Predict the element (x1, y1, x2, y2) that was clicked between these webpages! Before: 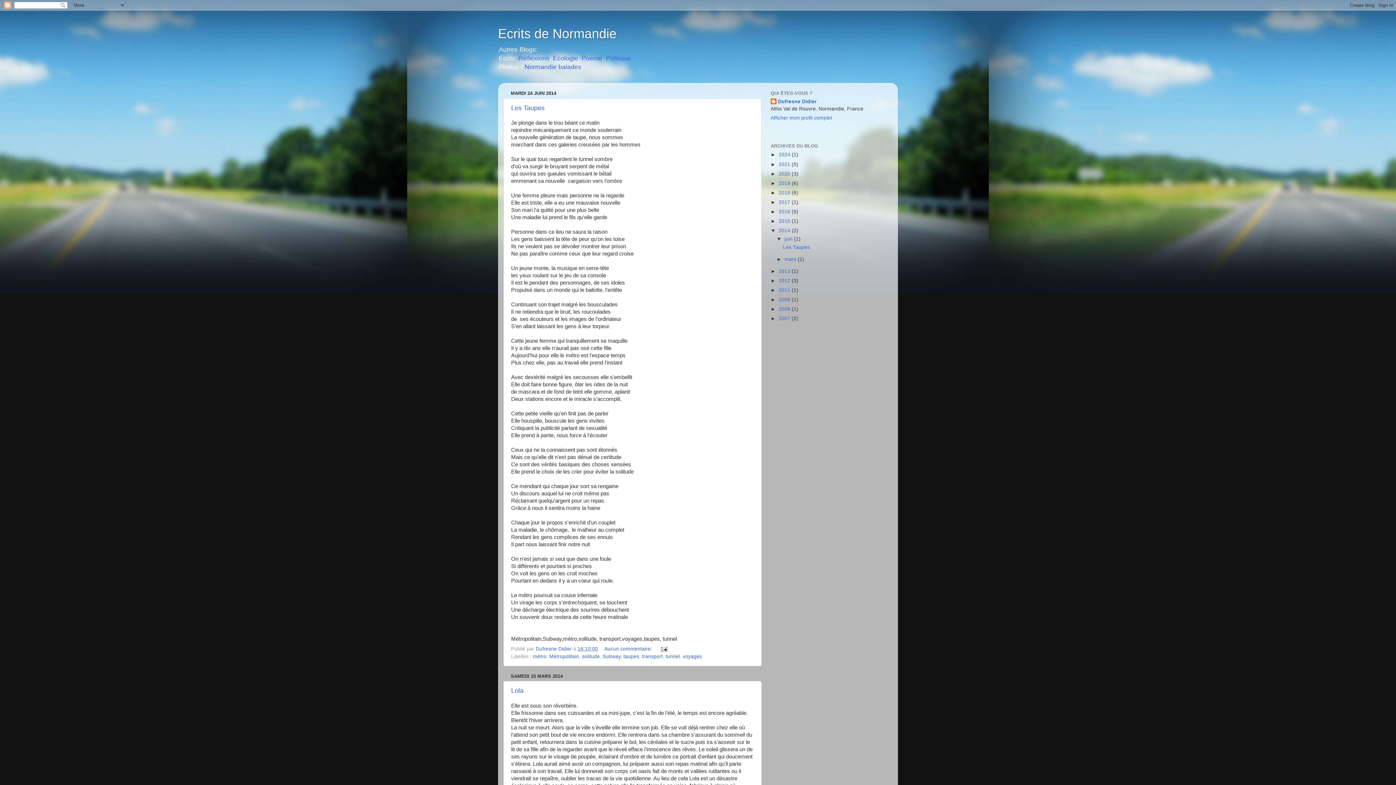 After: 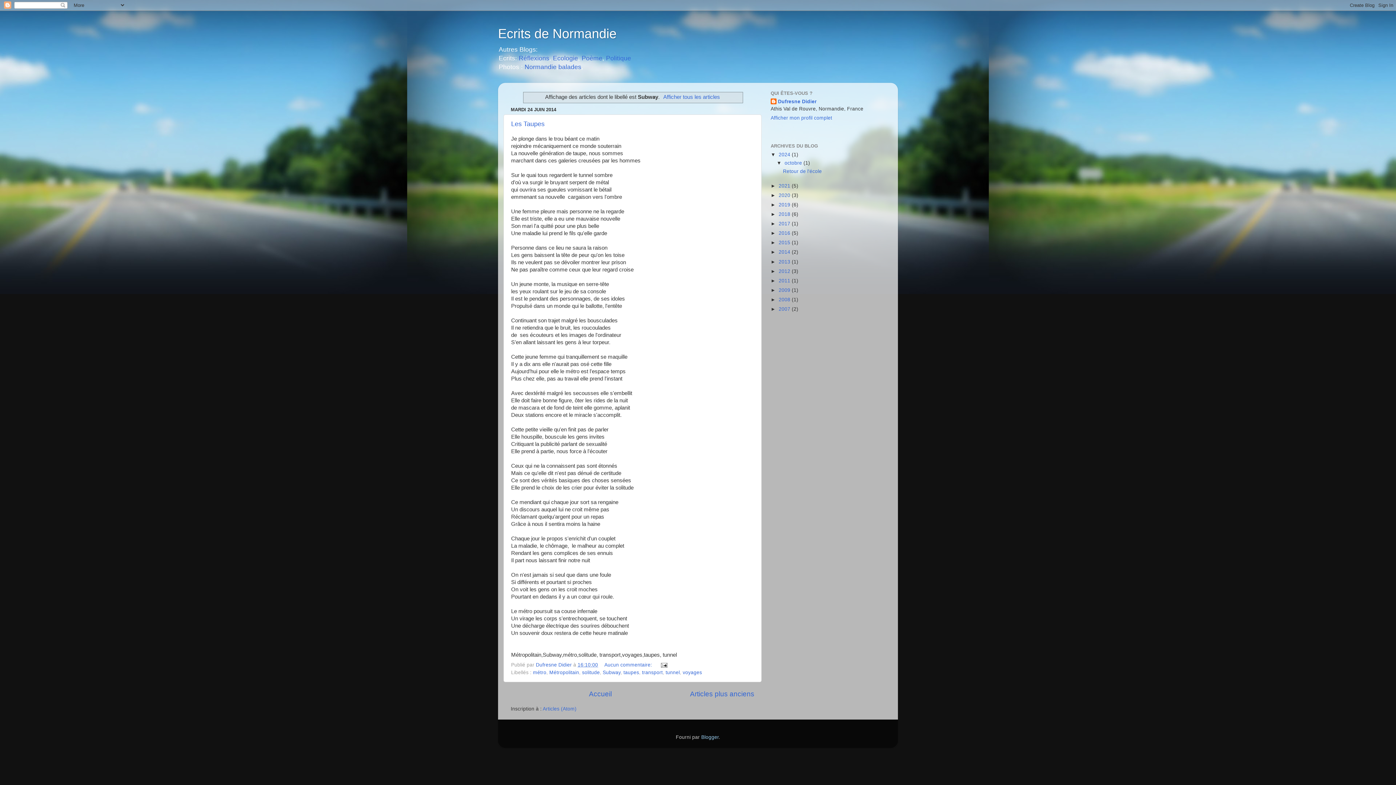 Action: bbox: (602, 654, 620, 659) label: Subway